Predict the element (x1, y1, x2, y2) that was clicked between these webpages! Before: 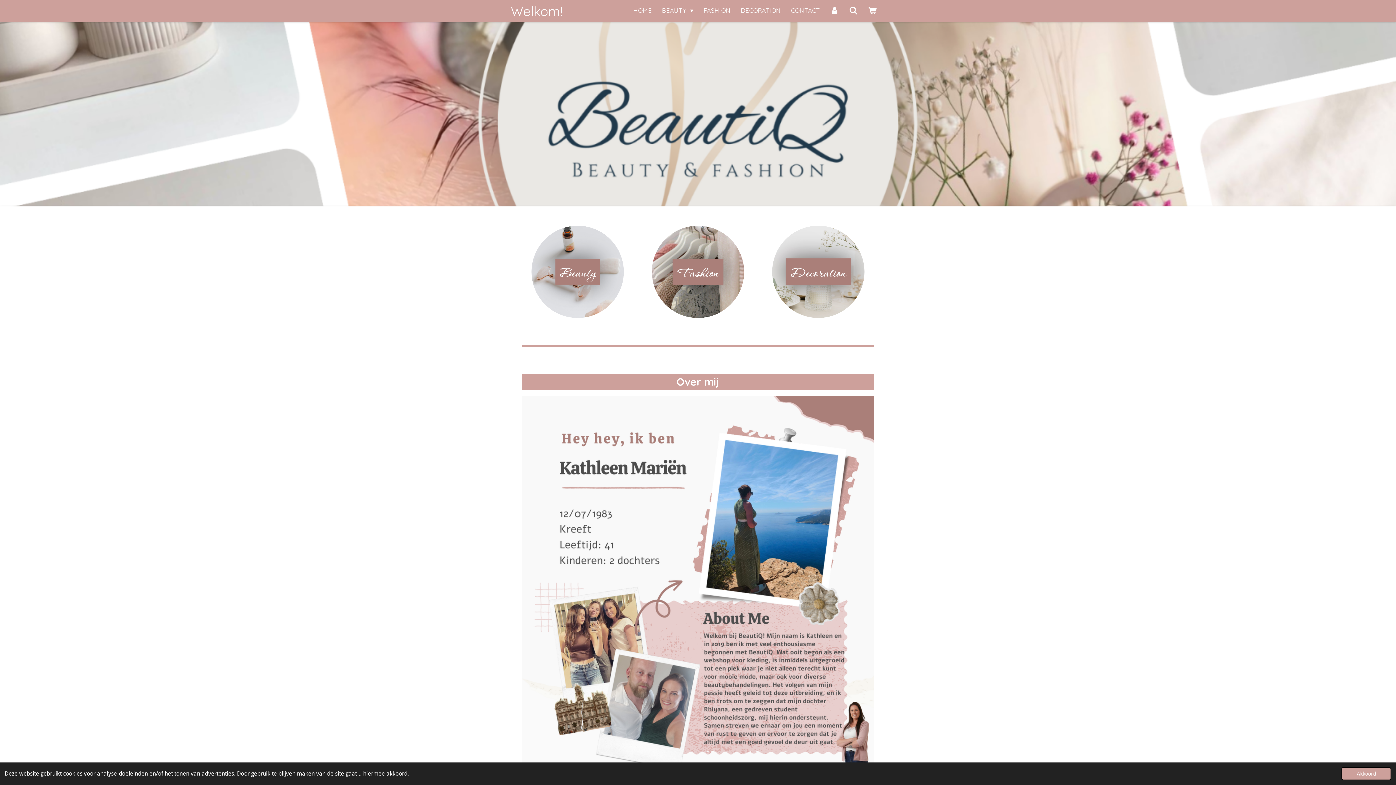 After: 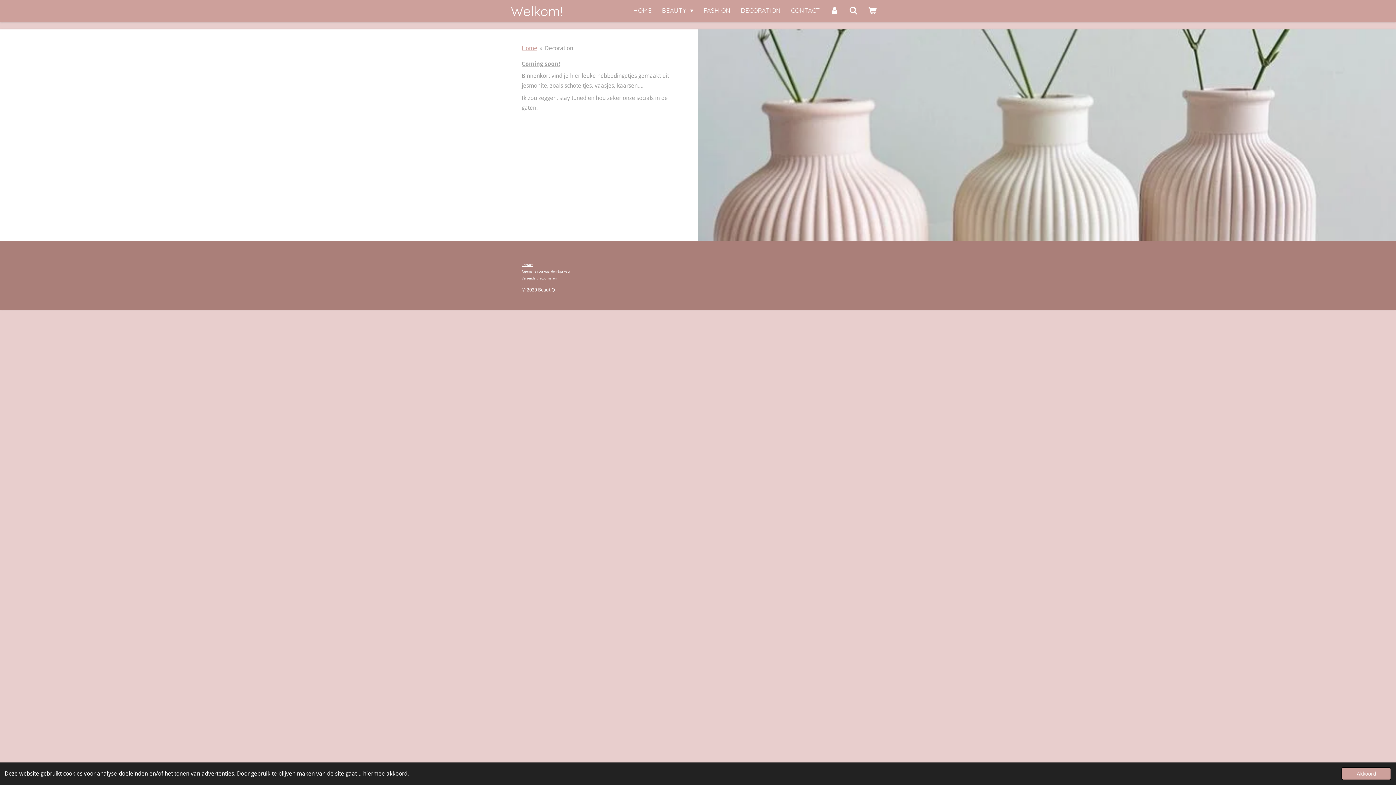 Action: label: DECORATION bbox: (735, 3, 786, 17)